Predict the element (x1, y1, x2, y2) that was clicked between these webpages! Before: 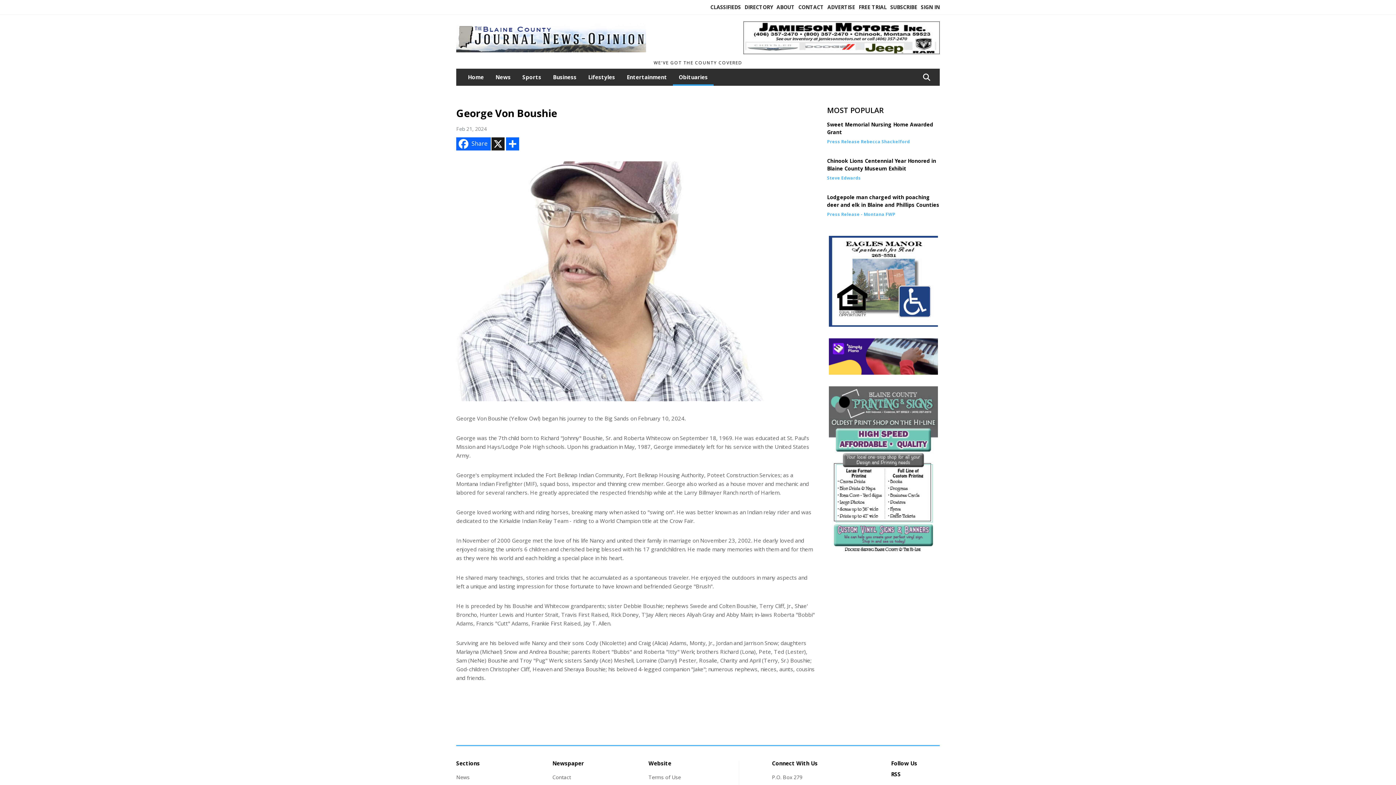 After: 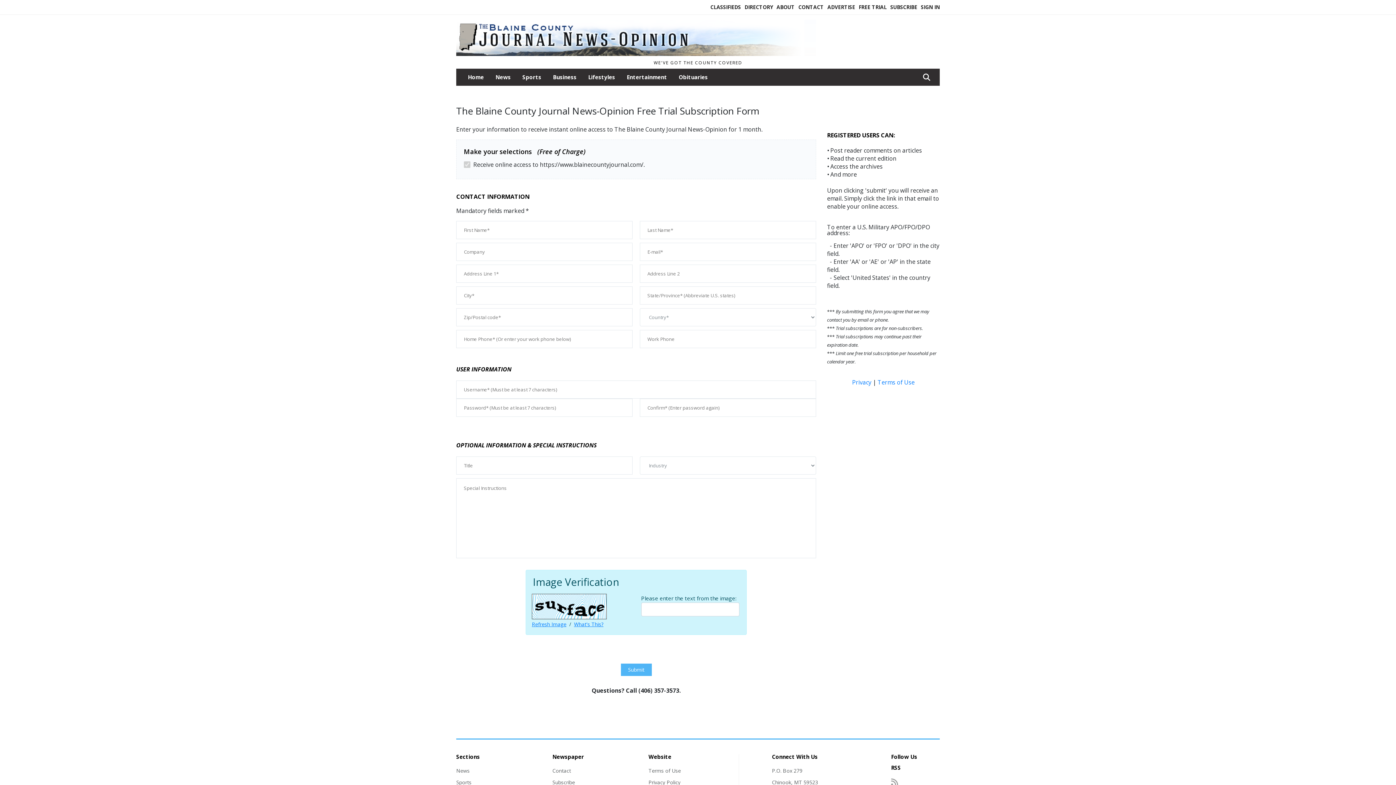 Action: bbox: (858, 3, 886, 10) label: FREE TRIAL